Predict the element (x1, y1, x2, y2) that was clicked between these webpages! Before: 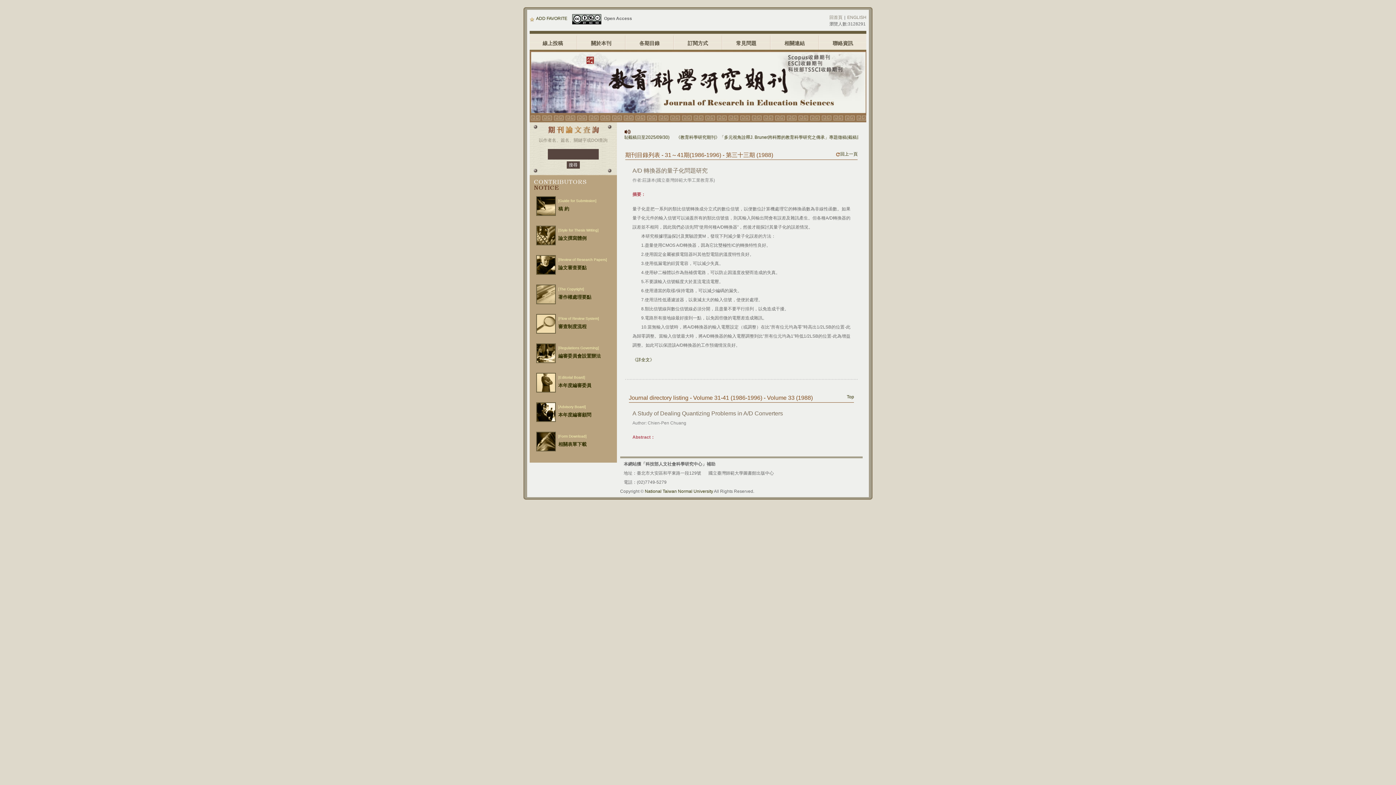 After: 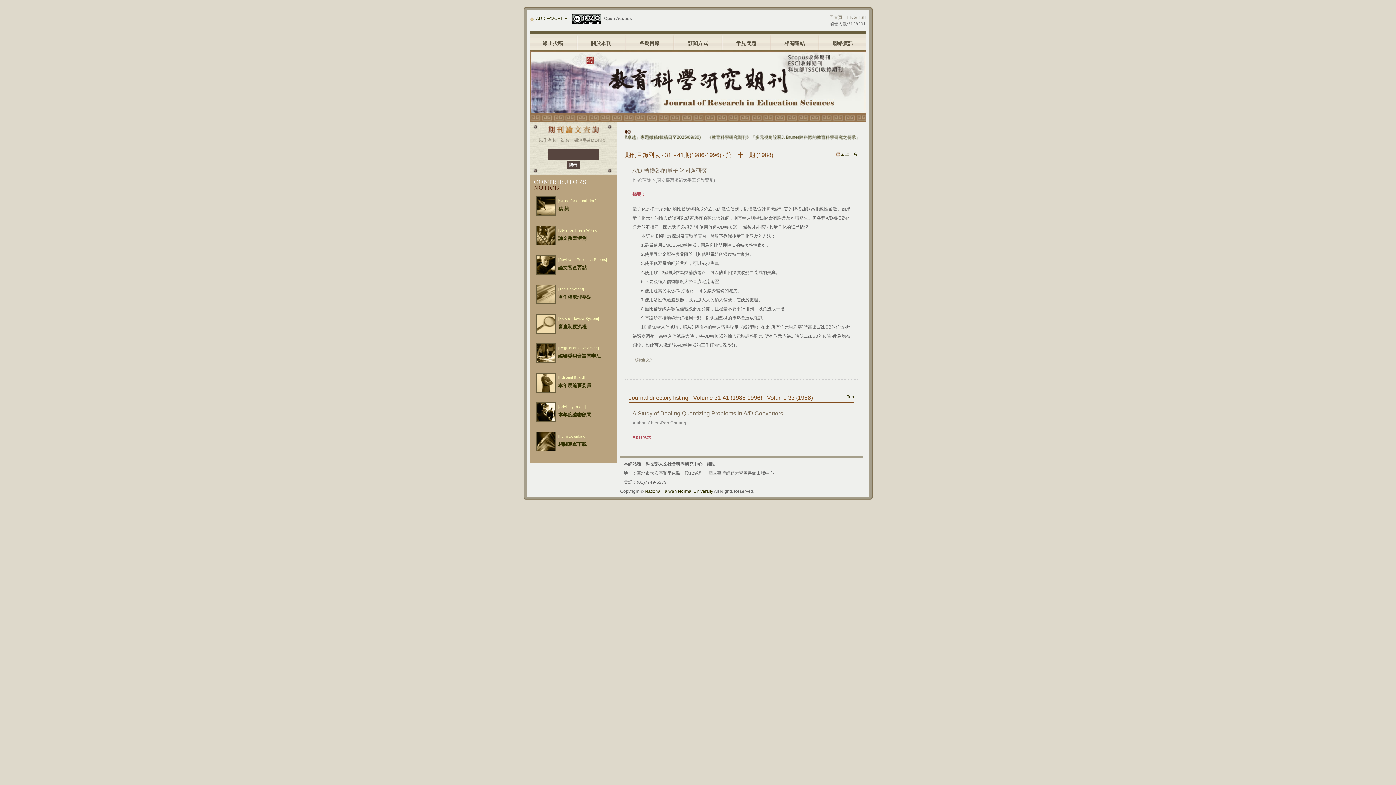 Action: bbox: (632, 357, 654, 362) label: 《詳全文》